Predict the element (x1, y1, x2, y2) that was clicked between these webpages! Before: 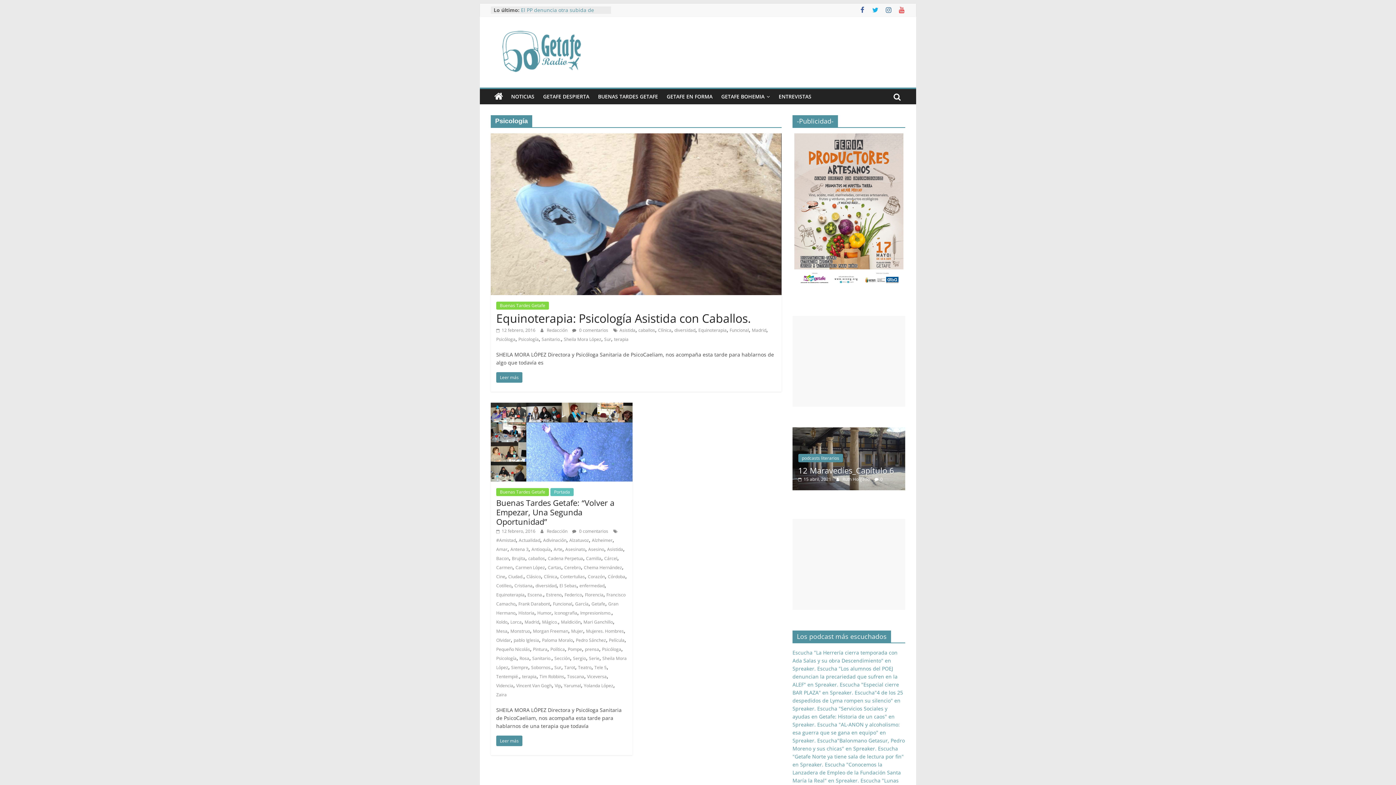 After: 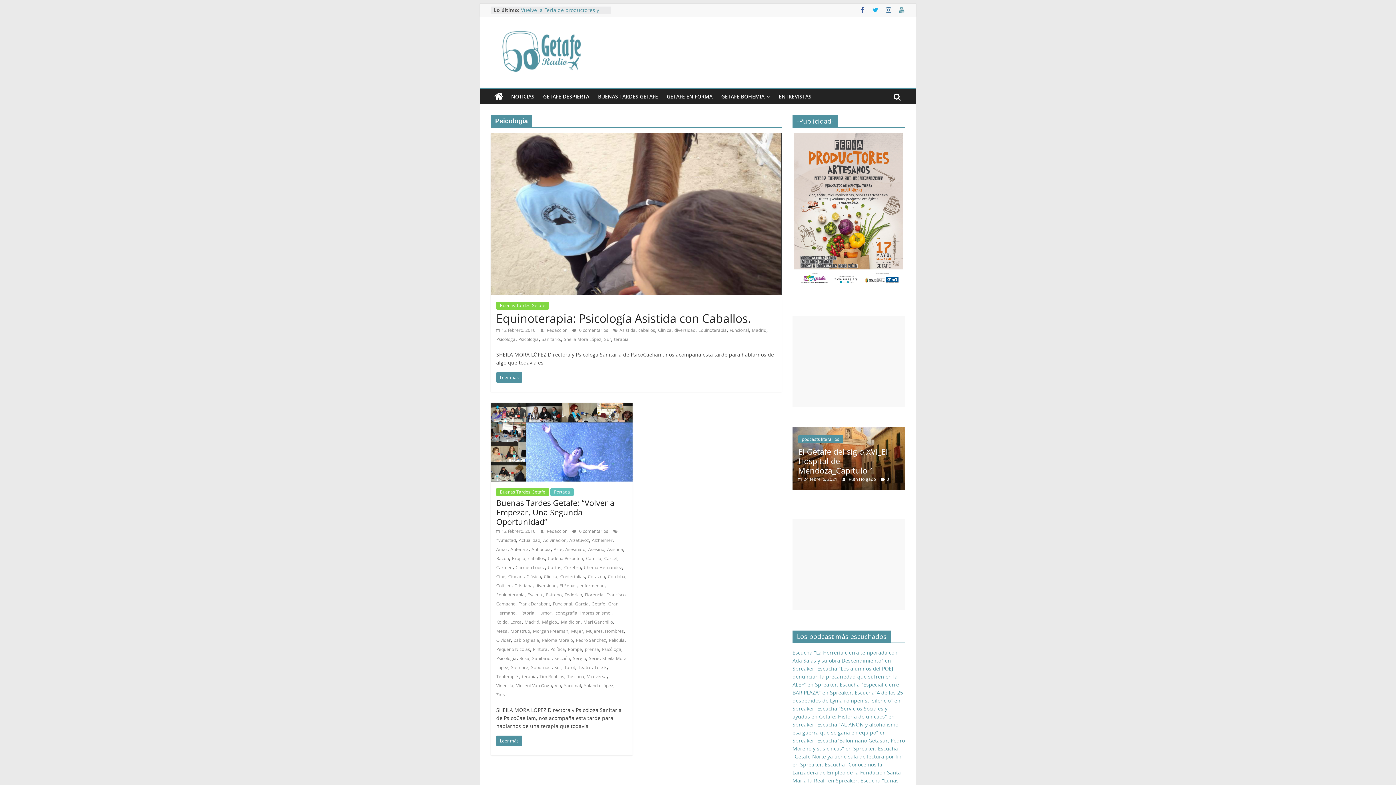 Action: bbox: (898, 6, 905, 13)